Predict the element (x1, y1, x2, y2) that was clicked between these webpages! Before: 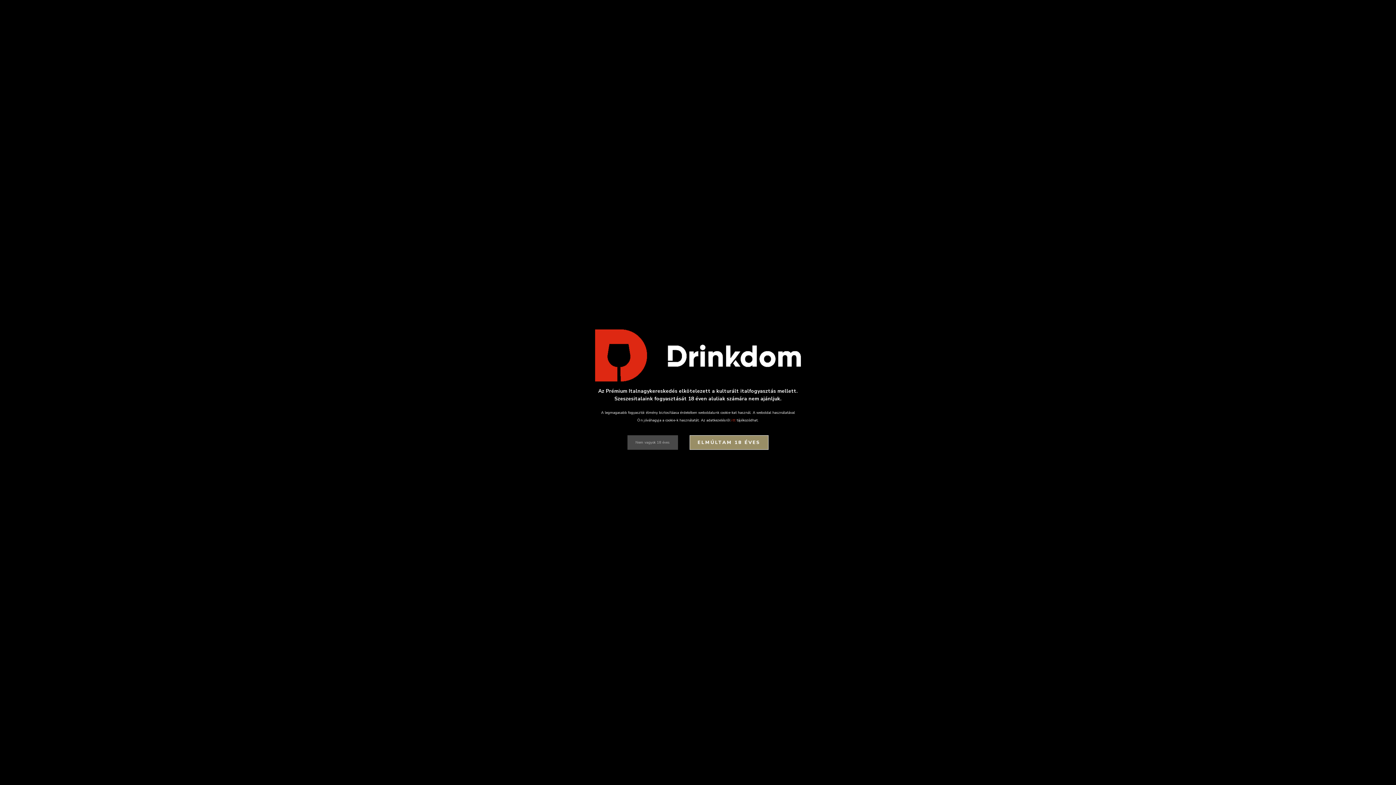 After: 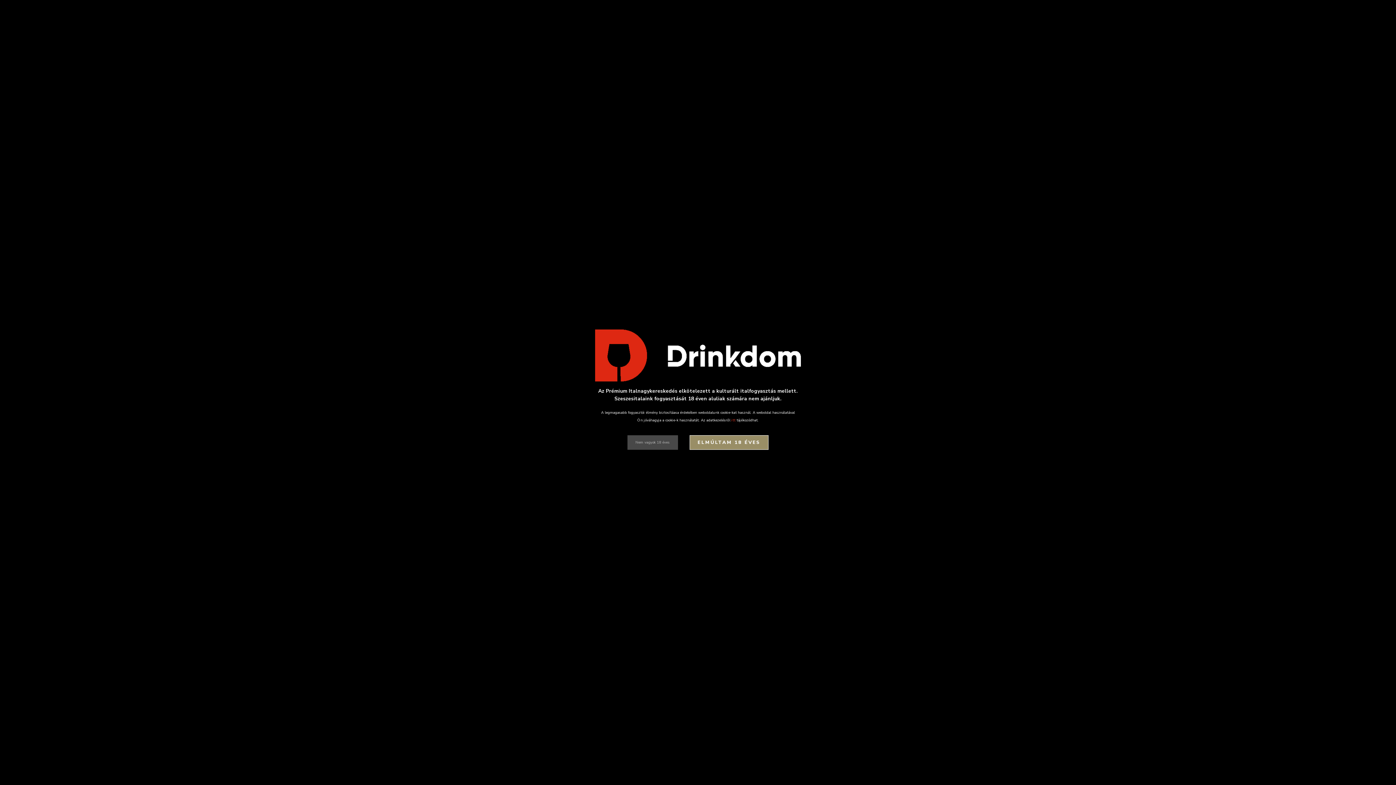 Action: label: itt bbox: (731, 417, 735, 423)